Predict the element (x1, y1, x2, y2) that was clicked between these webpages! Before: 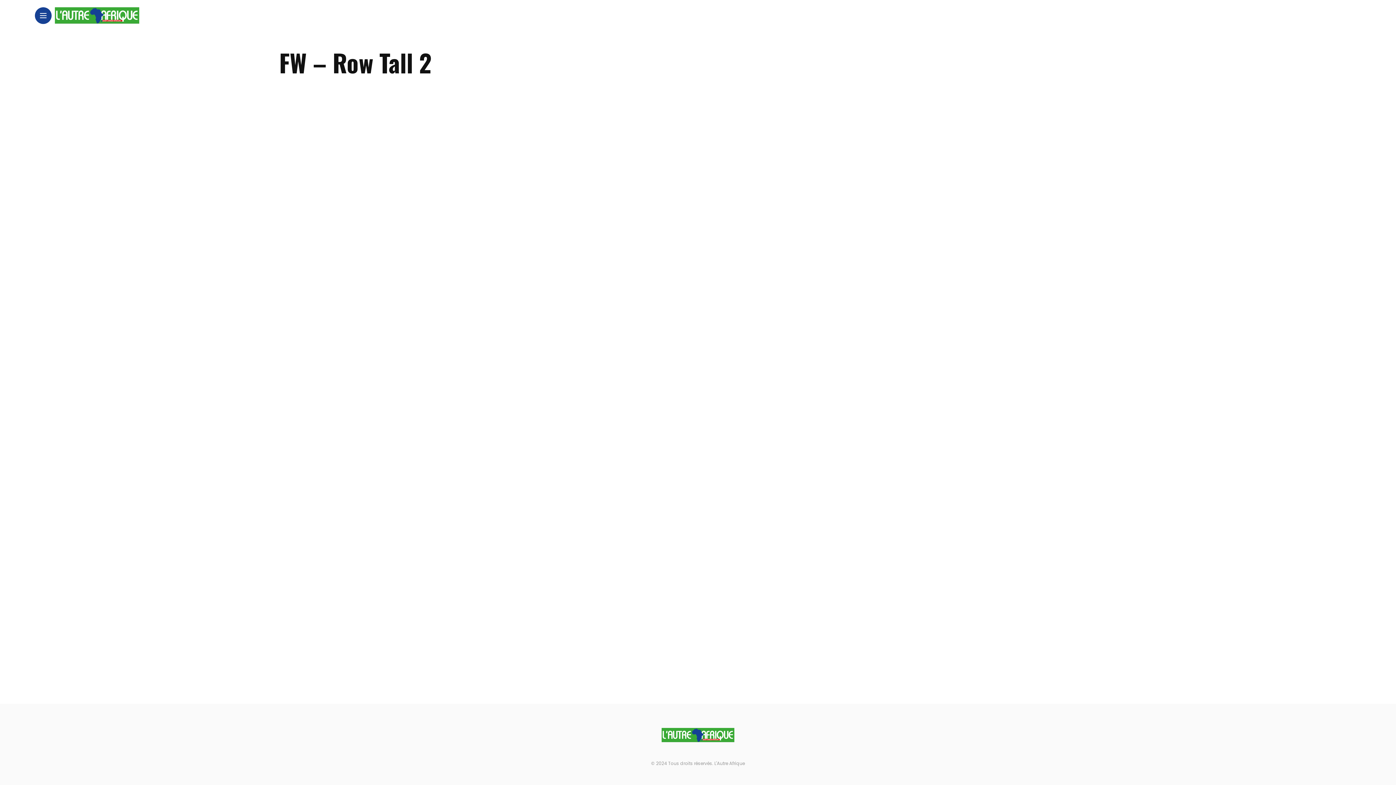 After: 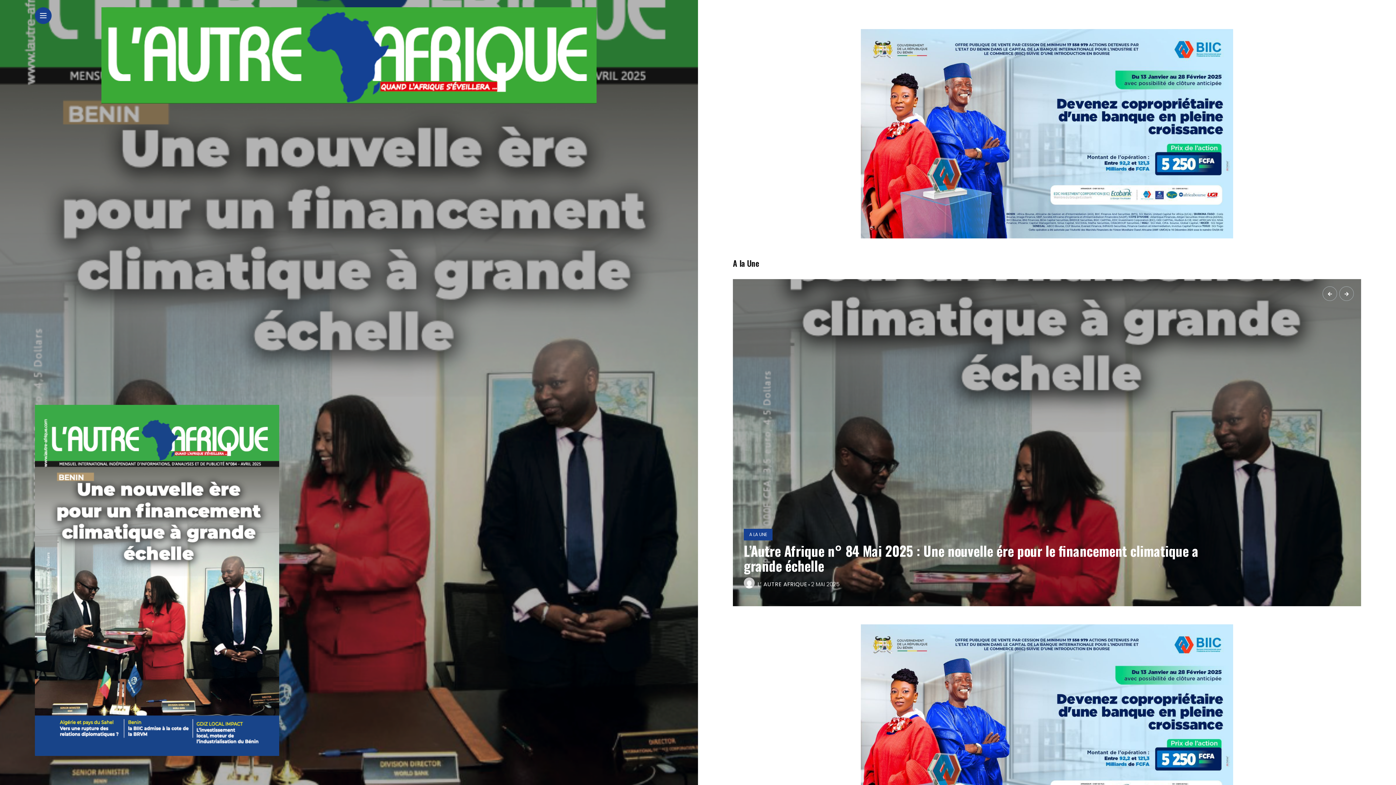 Action: bbox: (661, 722, 734, 746)